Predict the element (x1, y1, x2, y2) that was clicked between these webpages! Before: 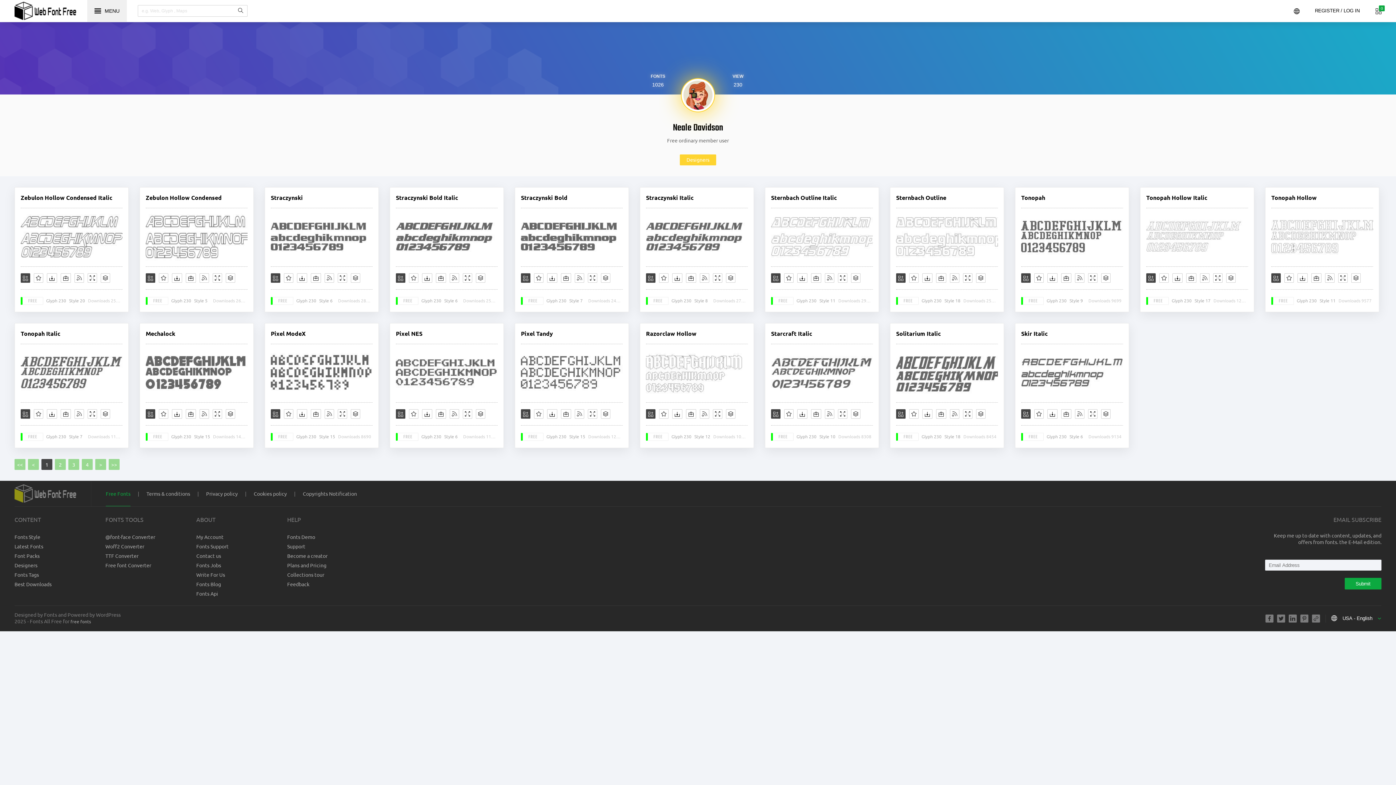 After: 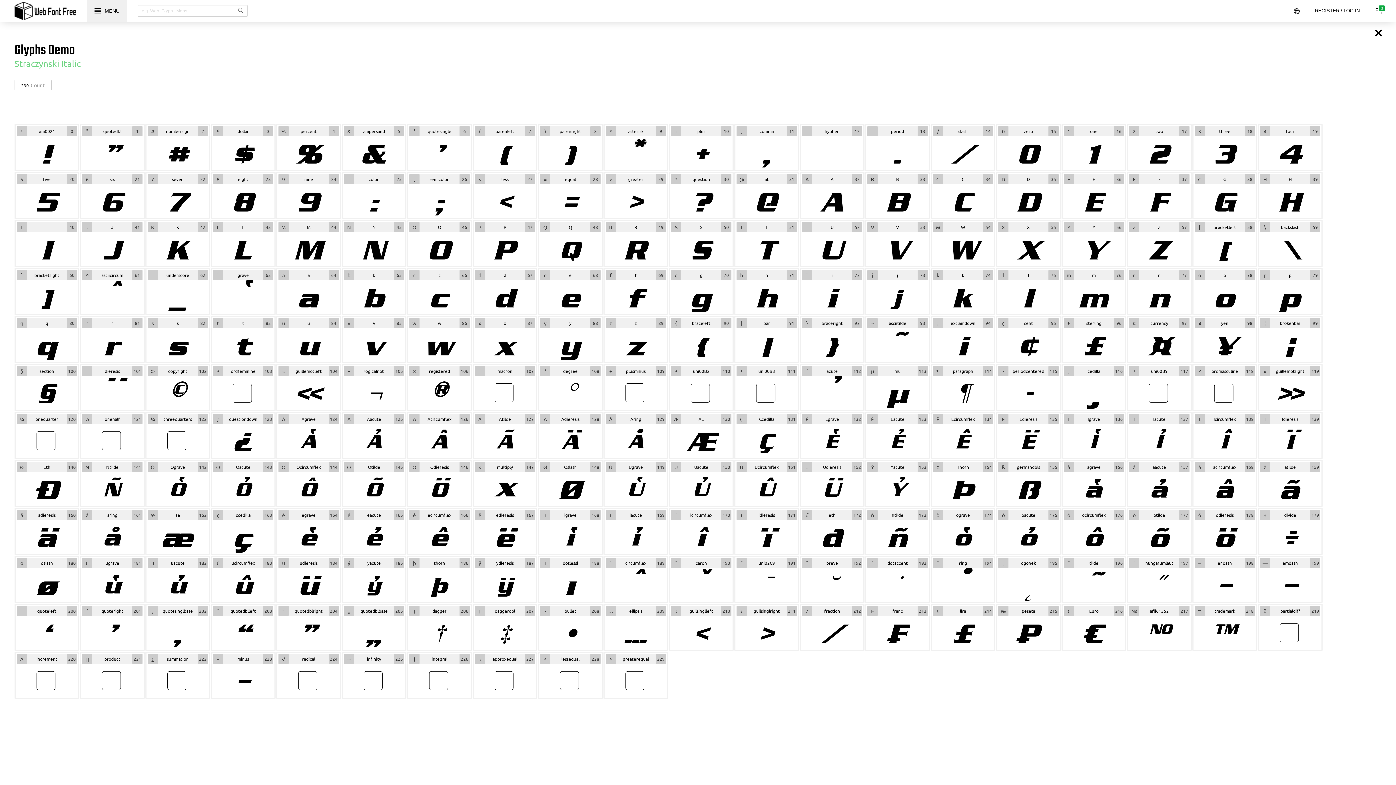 Action: bbox: (726, 273, 735, 282)